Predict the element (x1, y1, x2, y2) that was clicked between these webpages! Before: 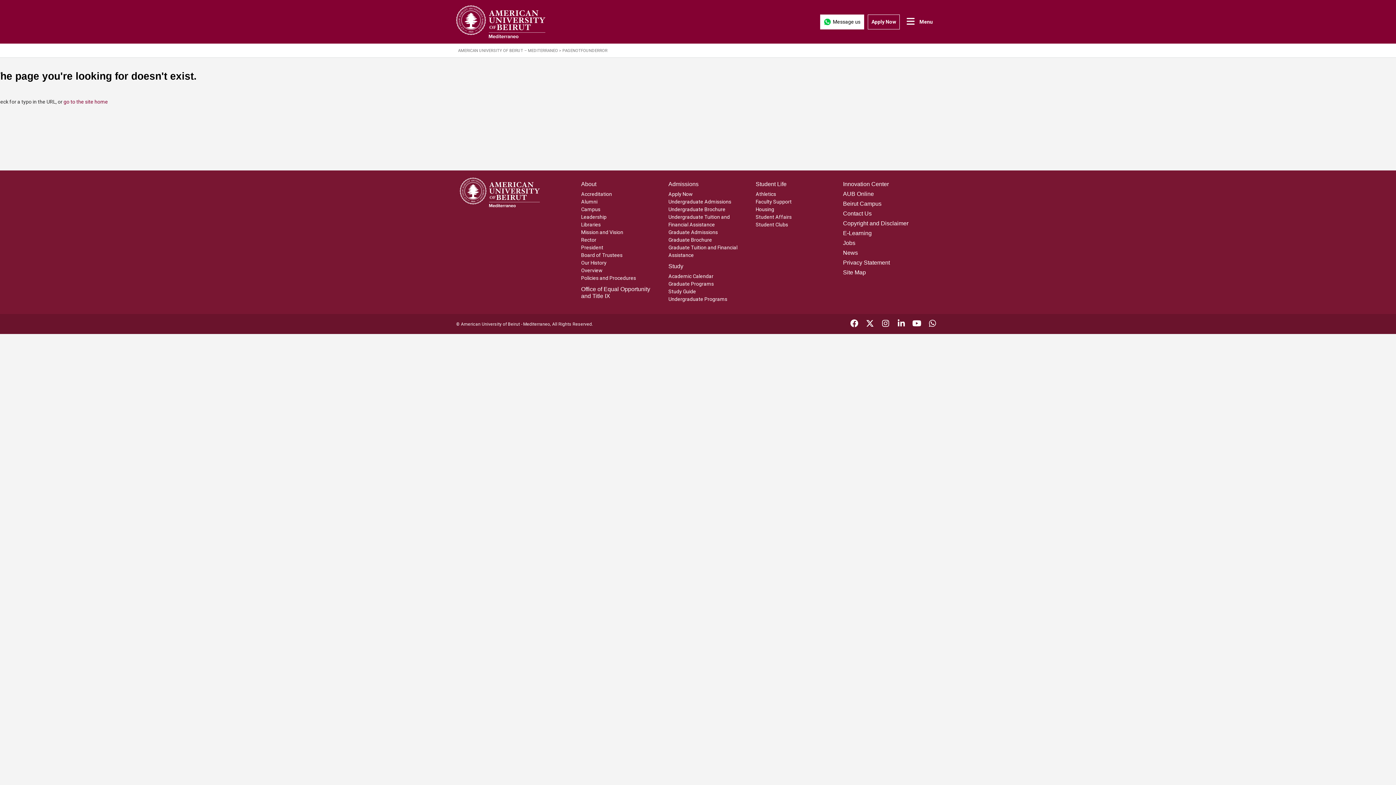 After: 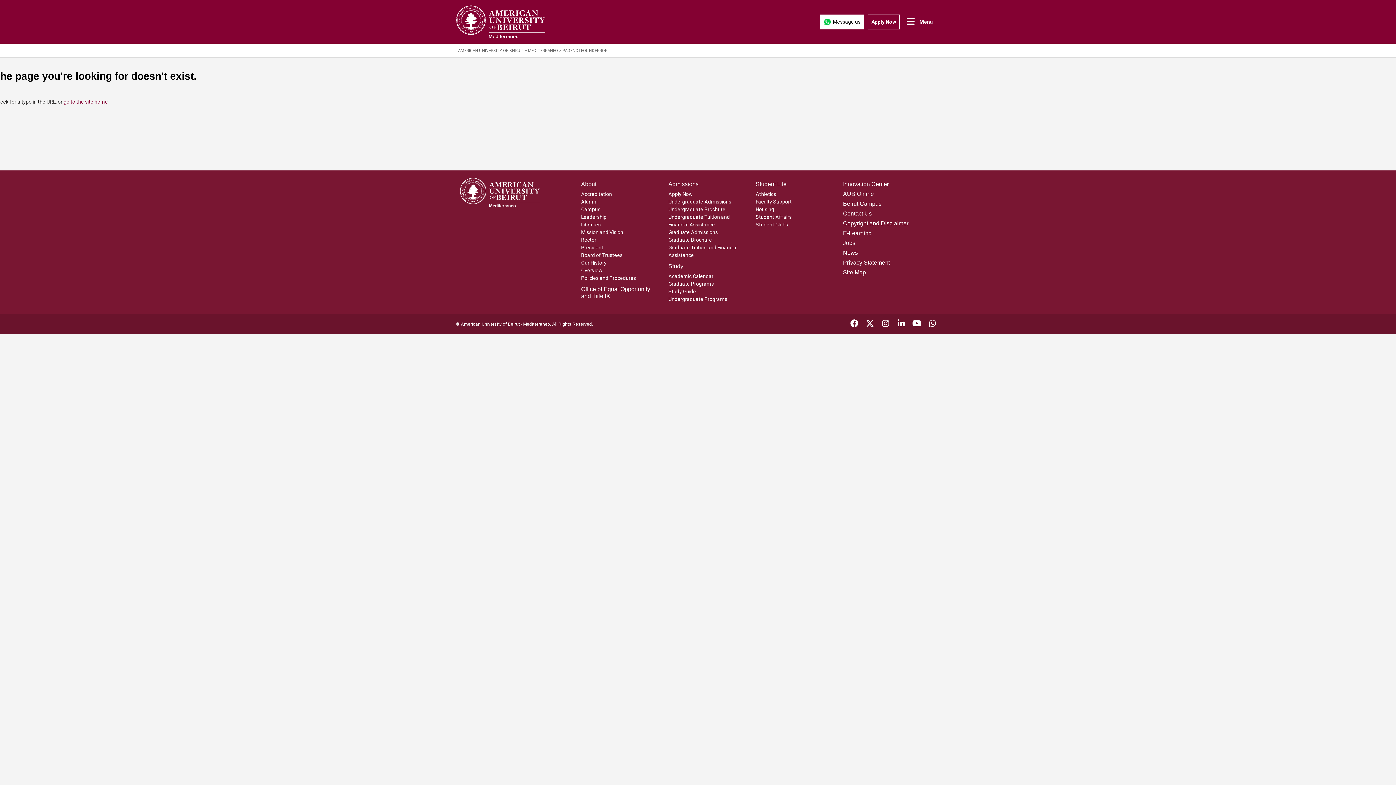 Action: label: WhatsApp bbox: (929, 321, 936, 327)